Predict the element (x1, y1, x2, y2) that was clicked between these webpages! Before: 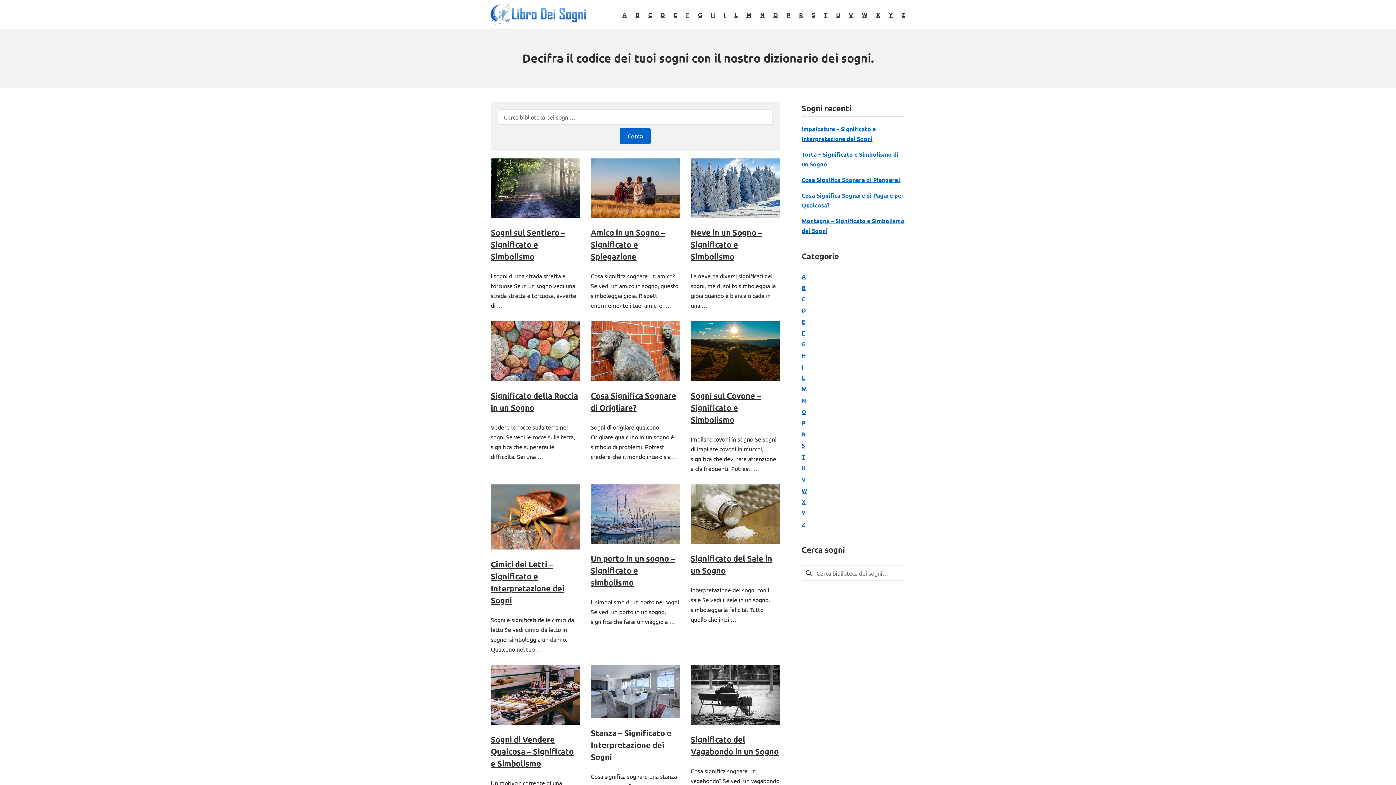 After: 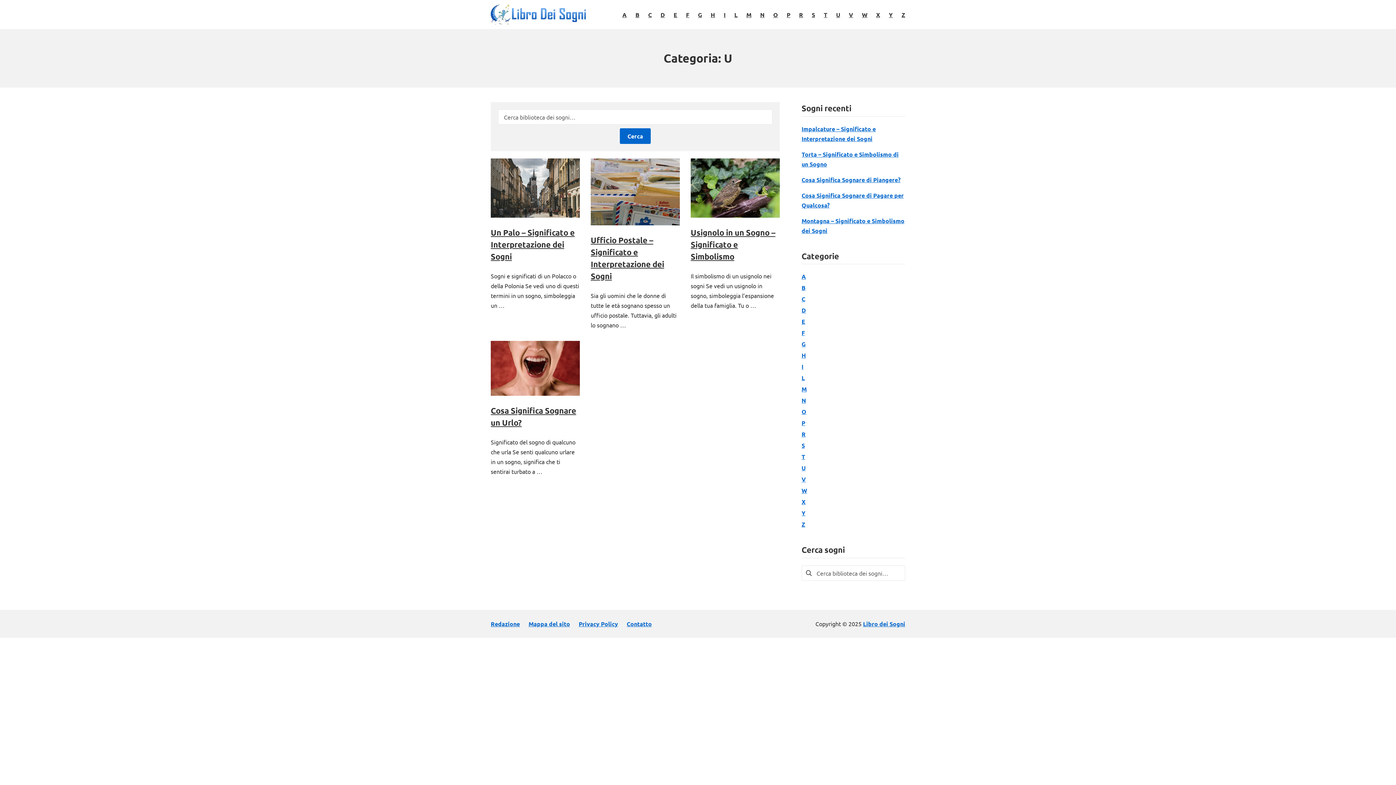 Action: bbox: (801, 464, 805, 472) label: U